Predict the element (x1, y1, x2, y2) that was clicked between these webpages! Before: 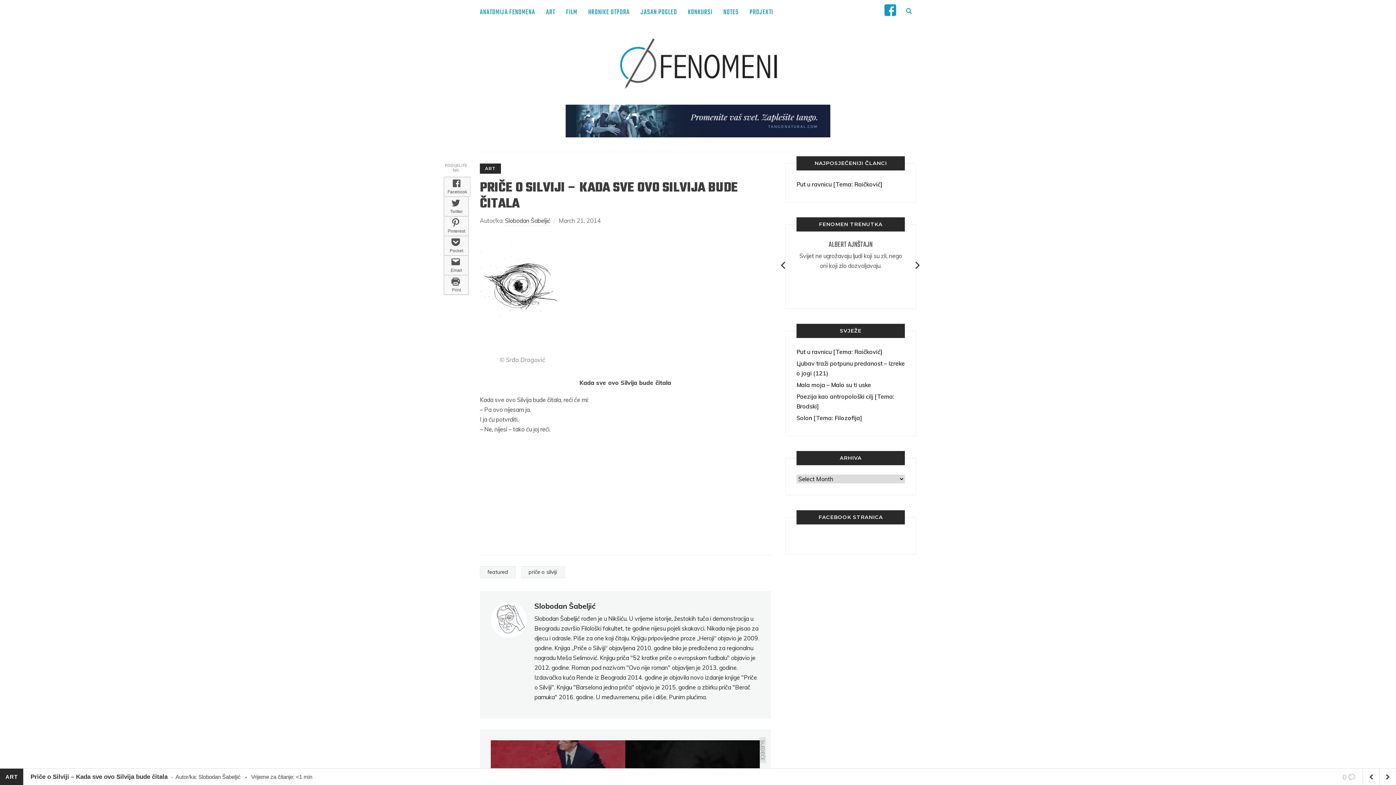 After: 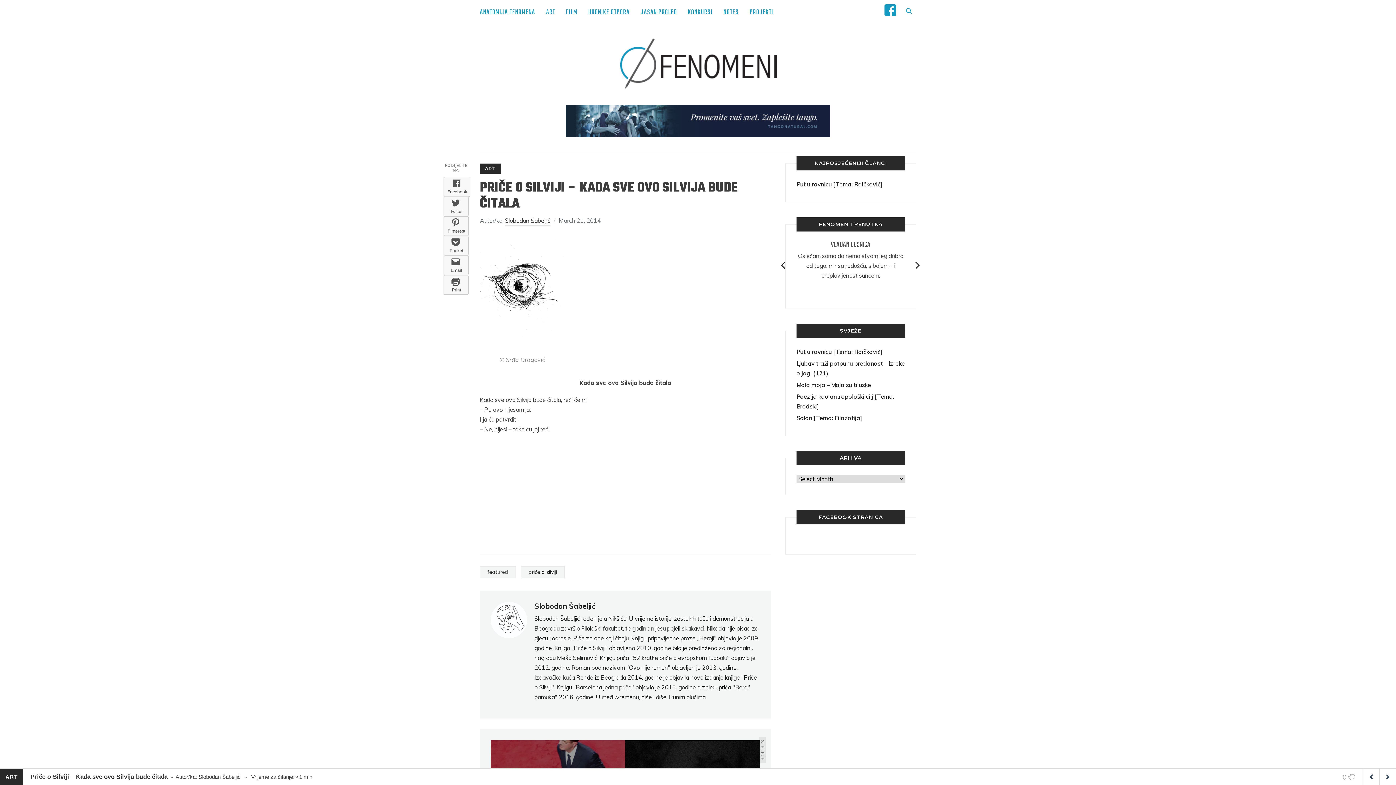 Action: bbox: (776, 258, 791, 272)